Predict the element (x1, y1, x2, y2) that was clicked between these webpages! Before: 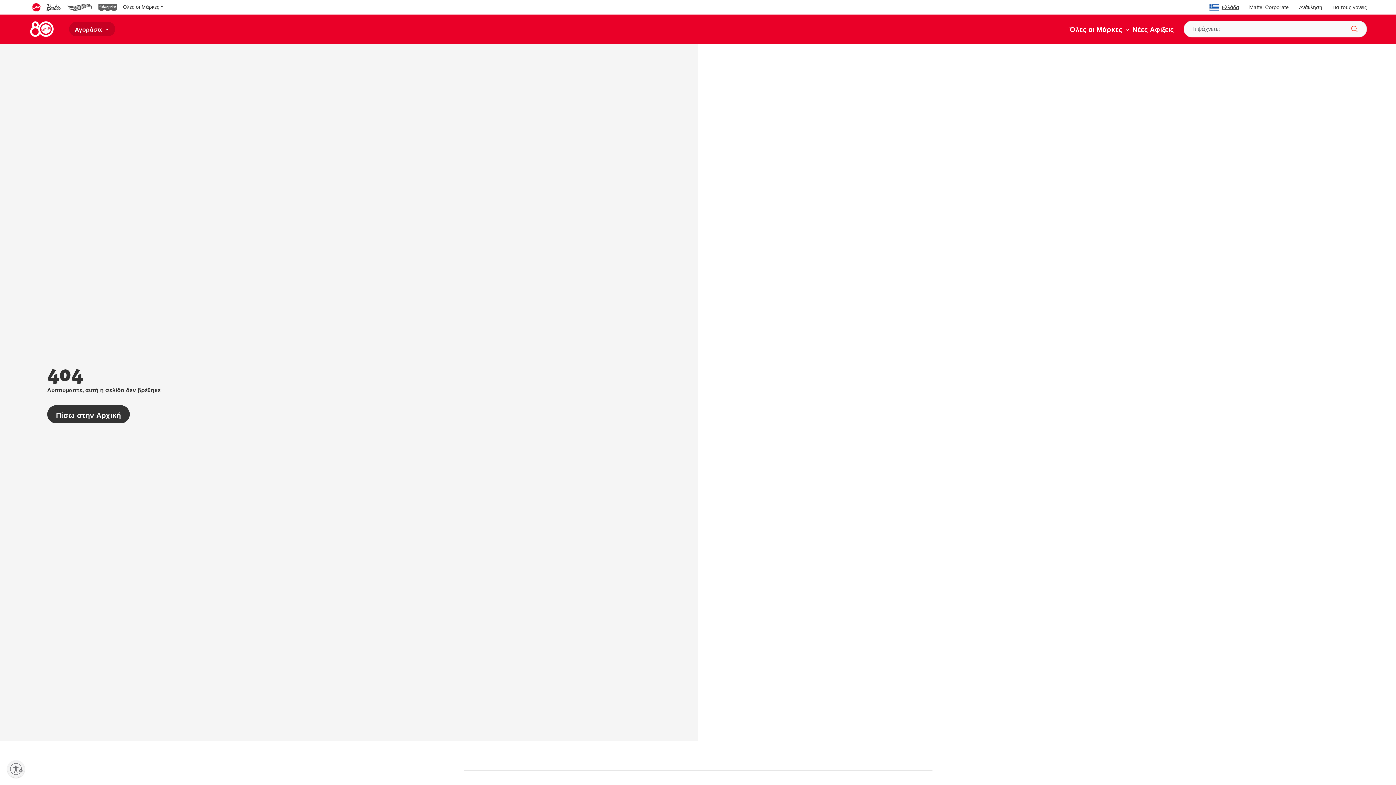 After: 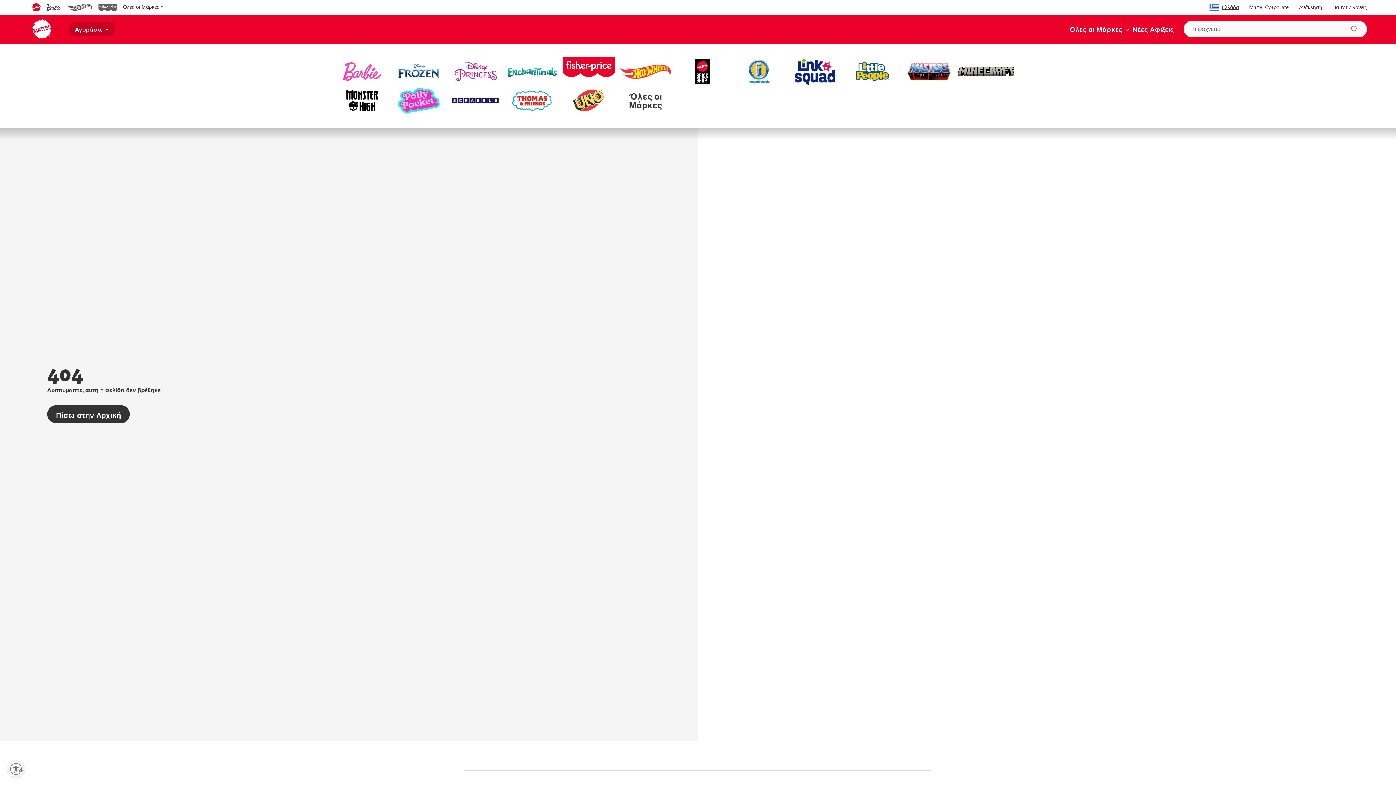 Action: bbox: (1069, 24, 1132, 34) label: Όλες οι Μάρκες 